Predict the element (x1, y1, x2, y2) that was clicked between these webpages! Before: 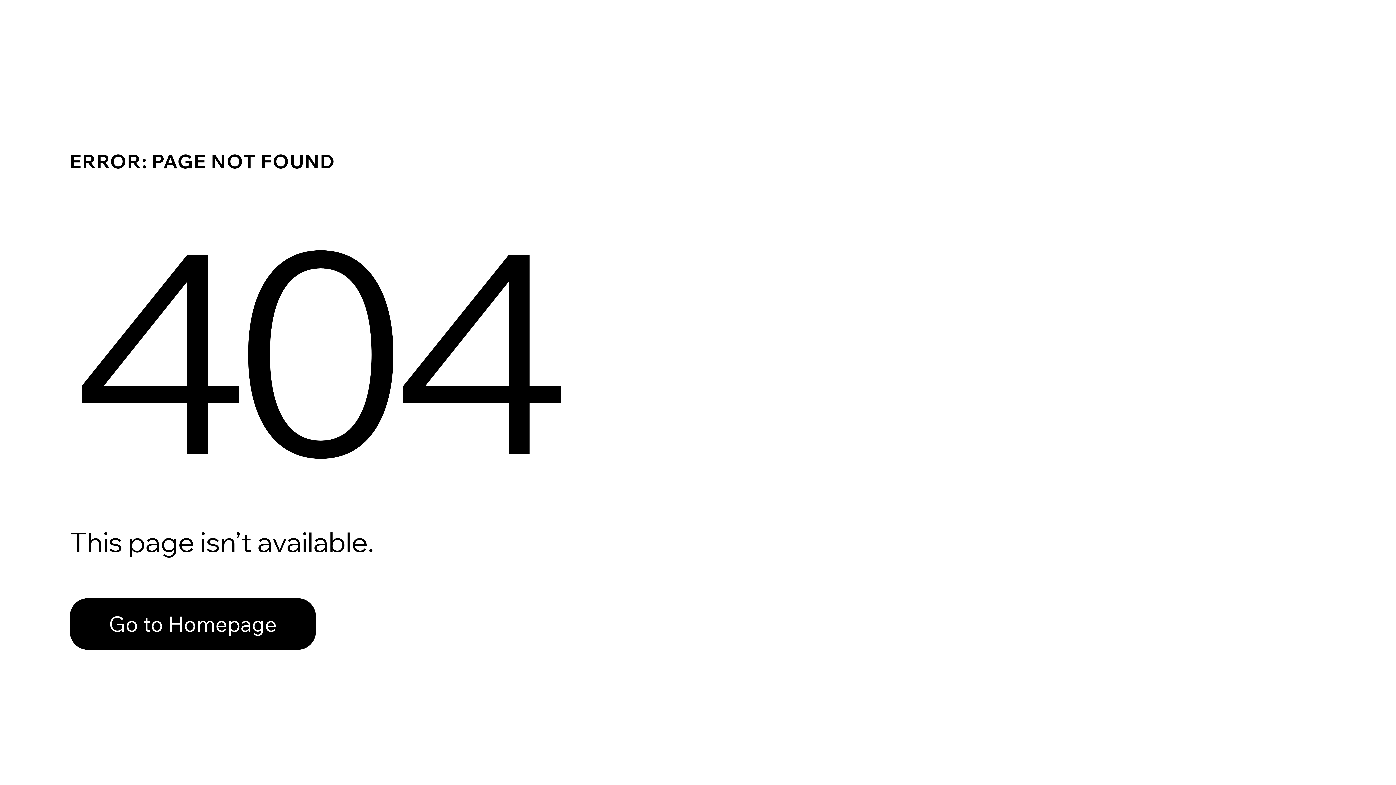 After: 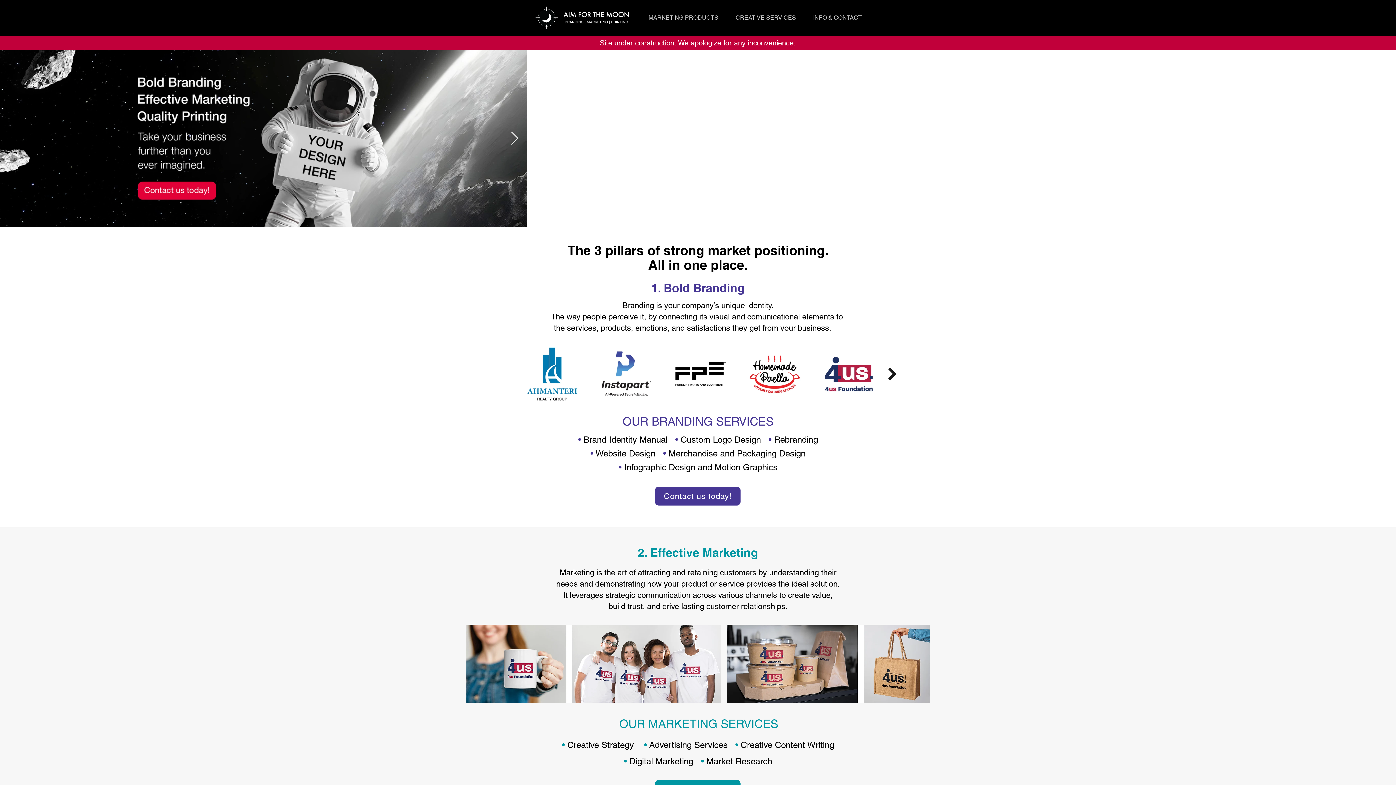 Action: bbox: (69, 582, 768, 659) label: Go to Homepage